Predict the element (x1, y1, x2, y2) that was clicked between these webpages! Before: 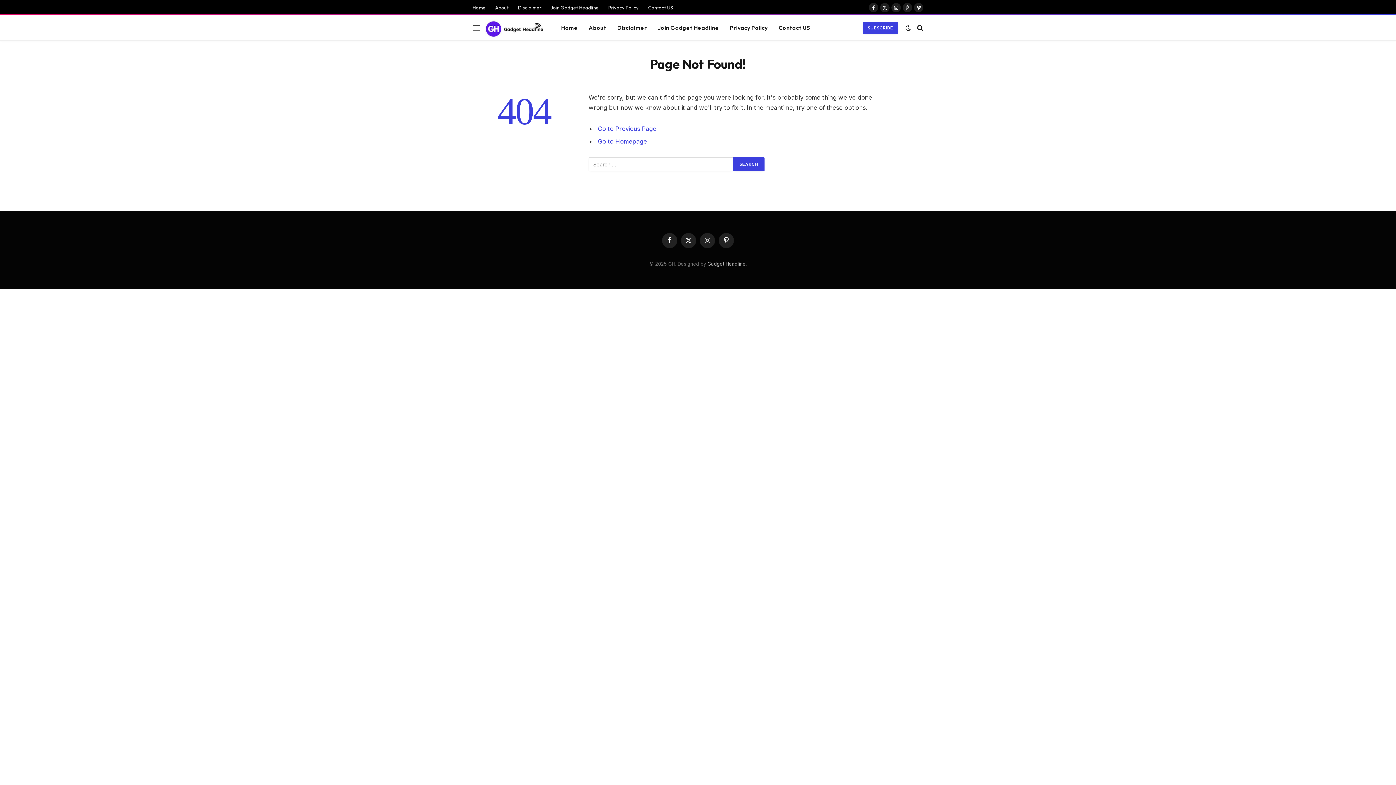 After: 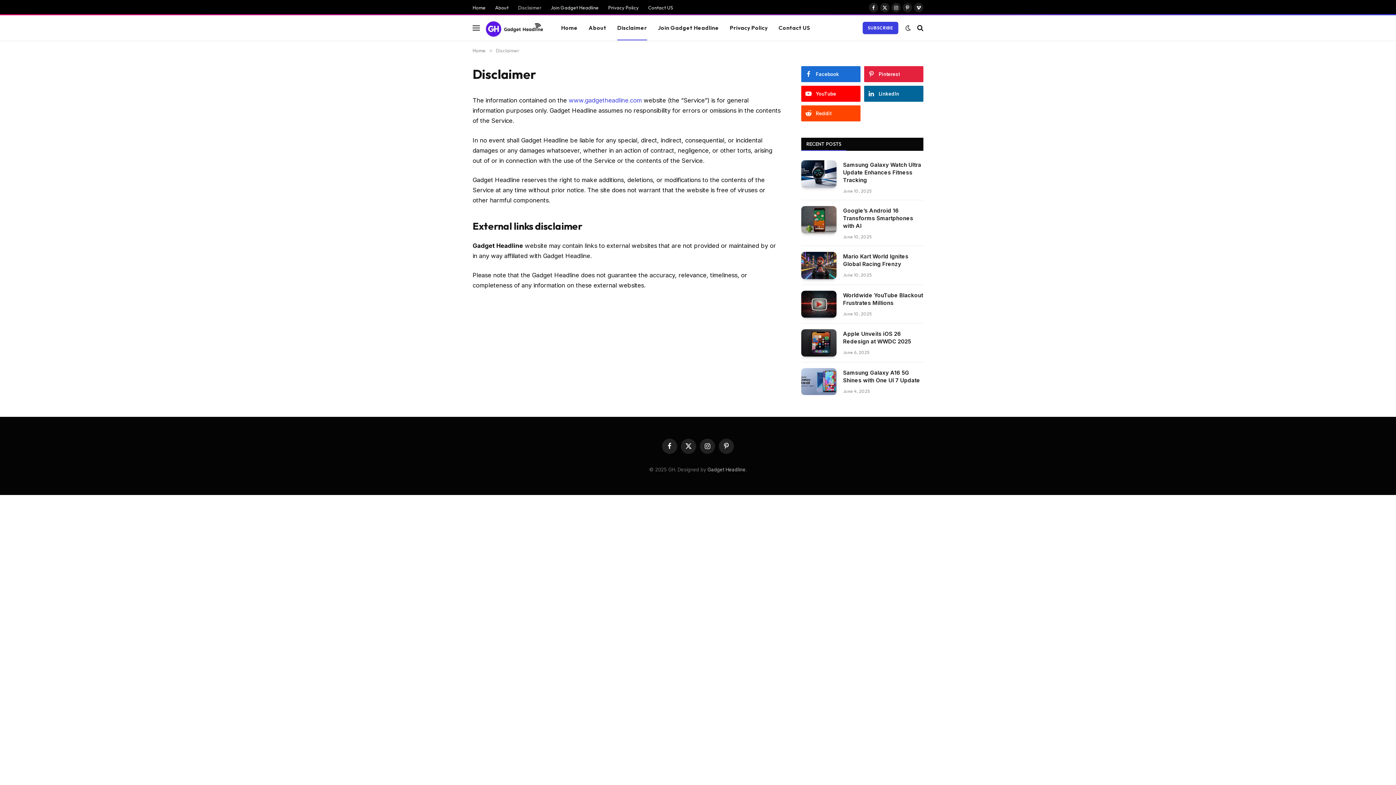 Action: label: Disclaimer bbox: (513, 1, 546, 14)